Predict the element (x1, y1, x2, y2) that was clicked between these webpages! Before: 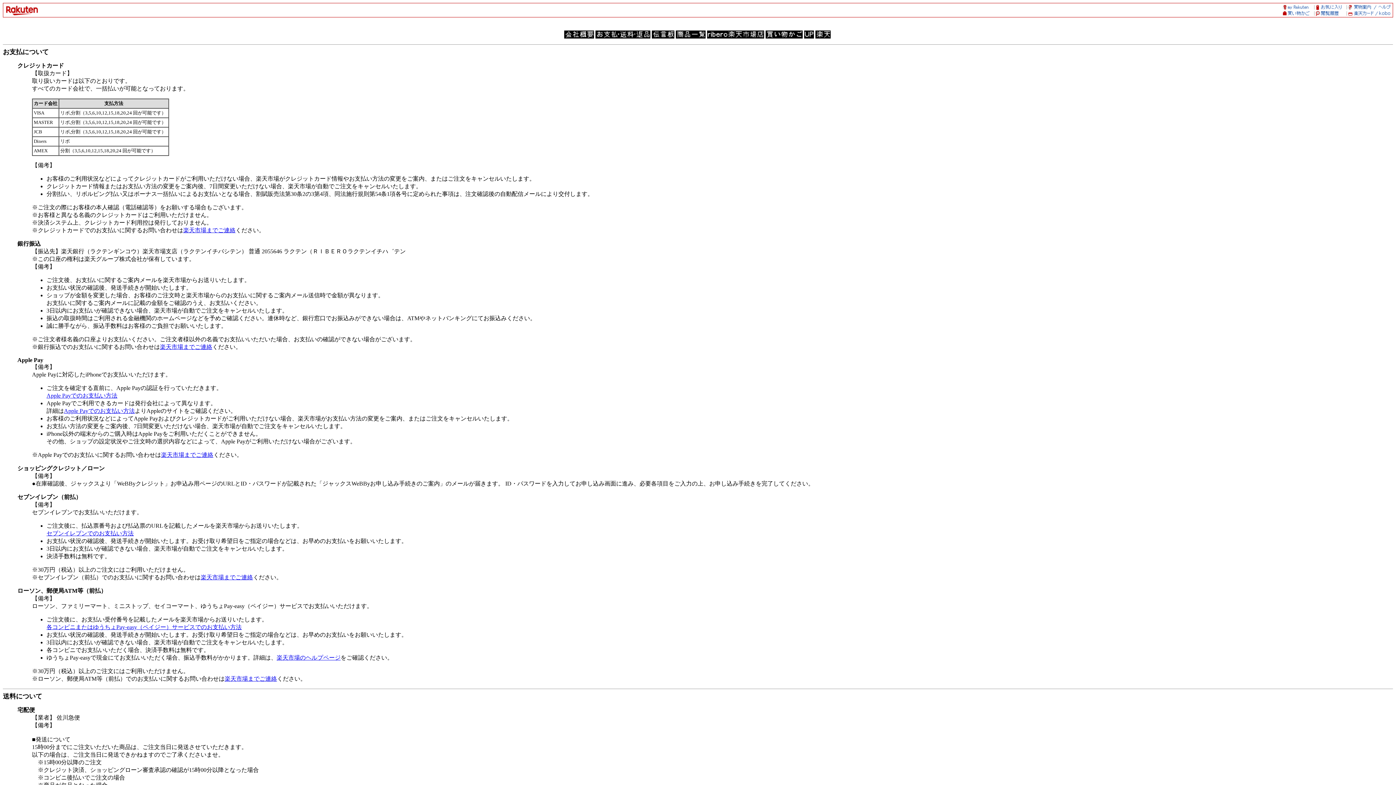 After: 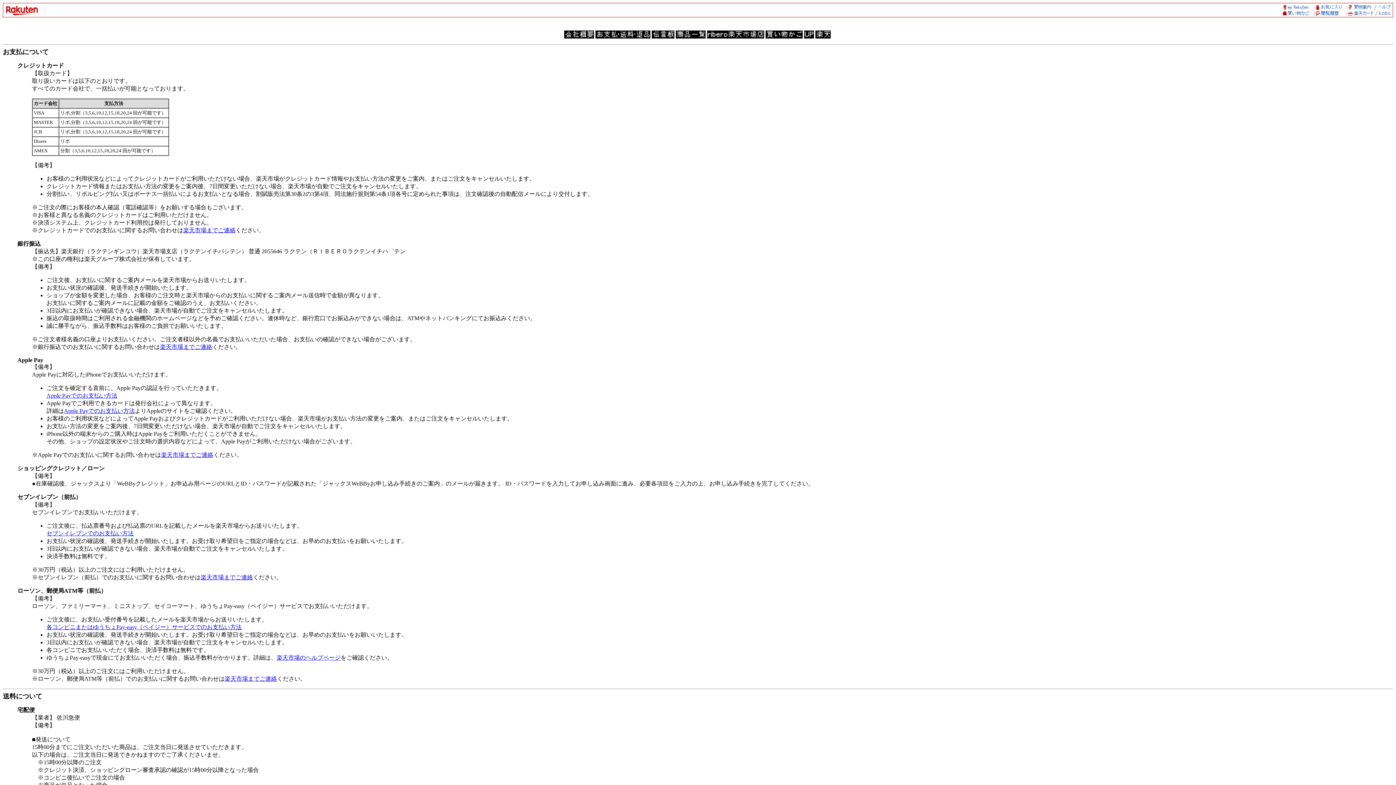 Action: label: 楽天市場までご連絡 bbox: (183, 227, 235, 233)